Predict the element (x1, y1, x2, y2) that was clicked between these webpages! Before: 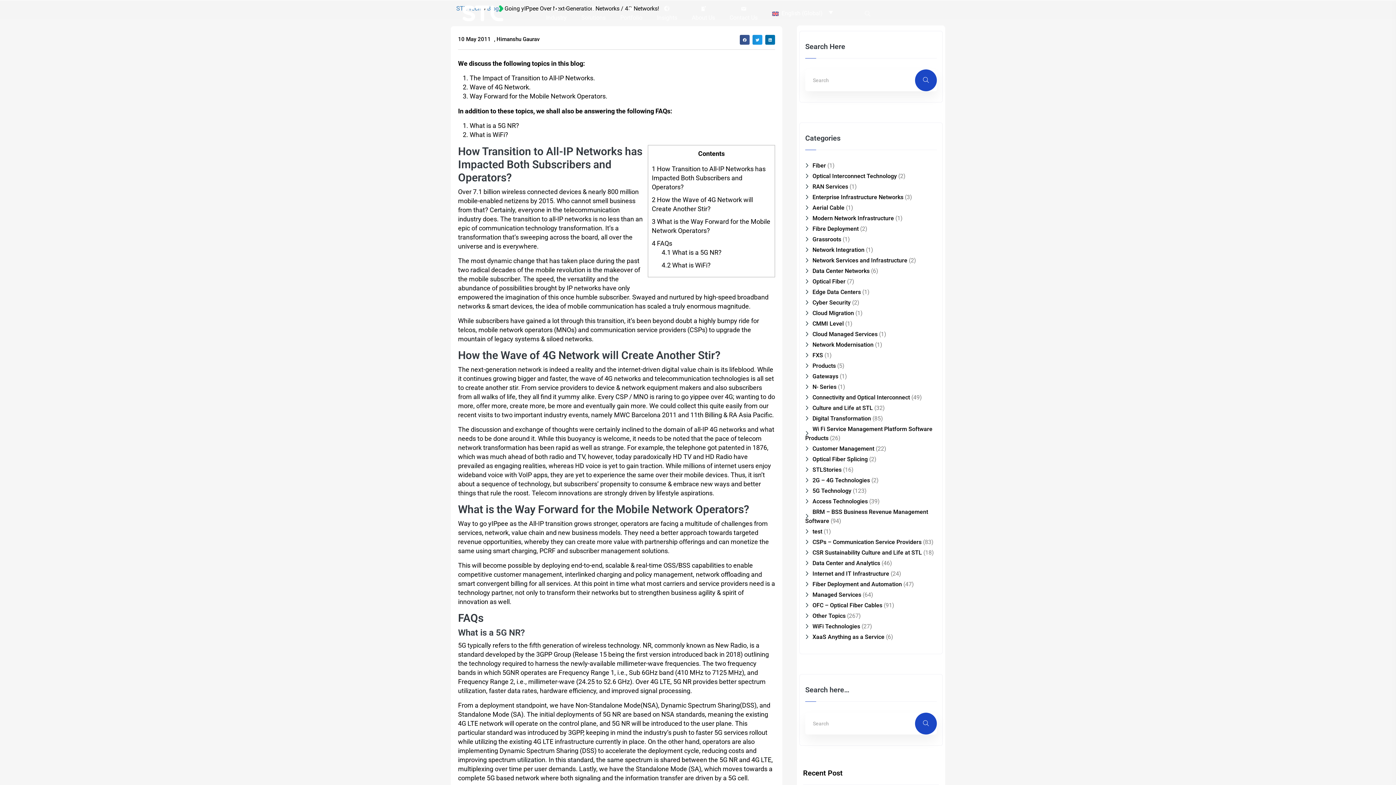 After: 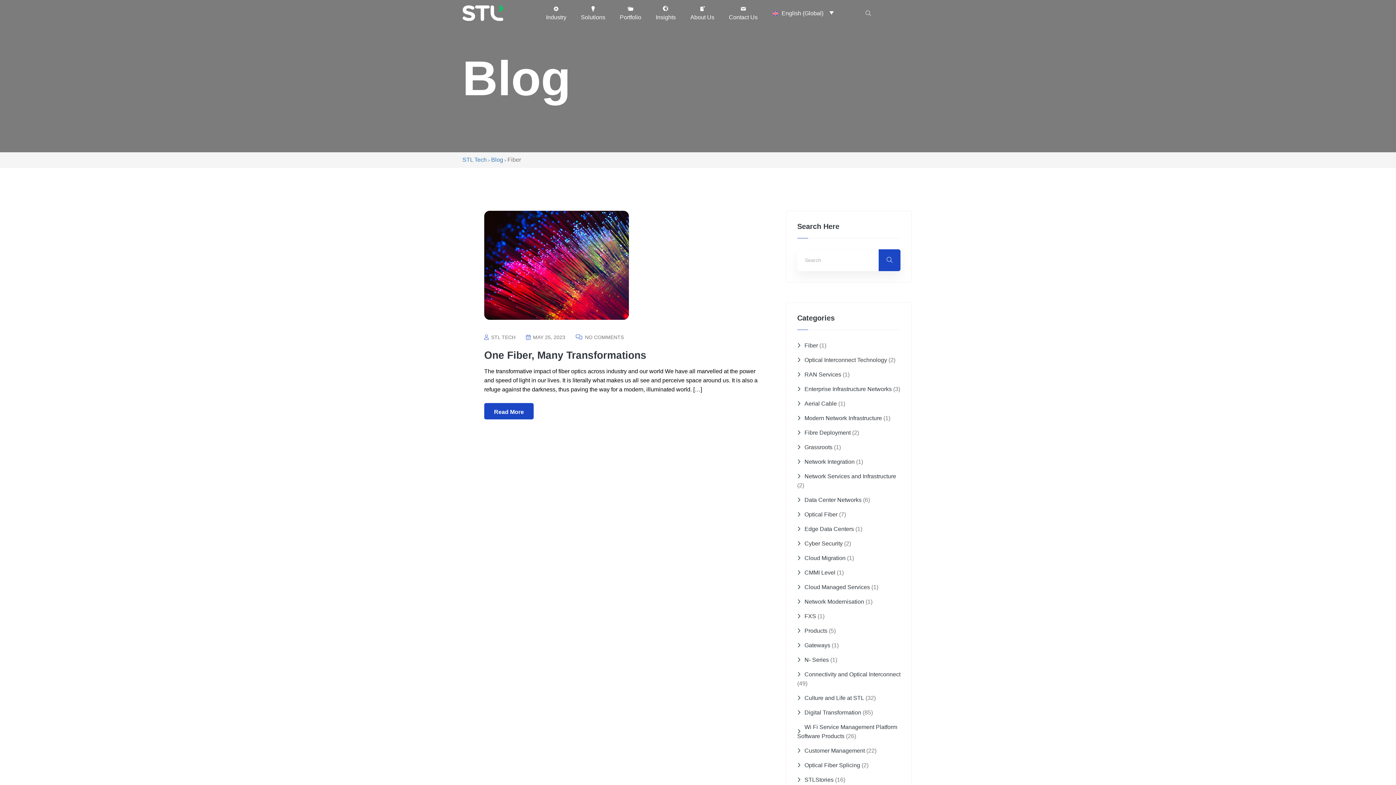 Action: label: Fiber bbox: (805, 162, 826, 169)